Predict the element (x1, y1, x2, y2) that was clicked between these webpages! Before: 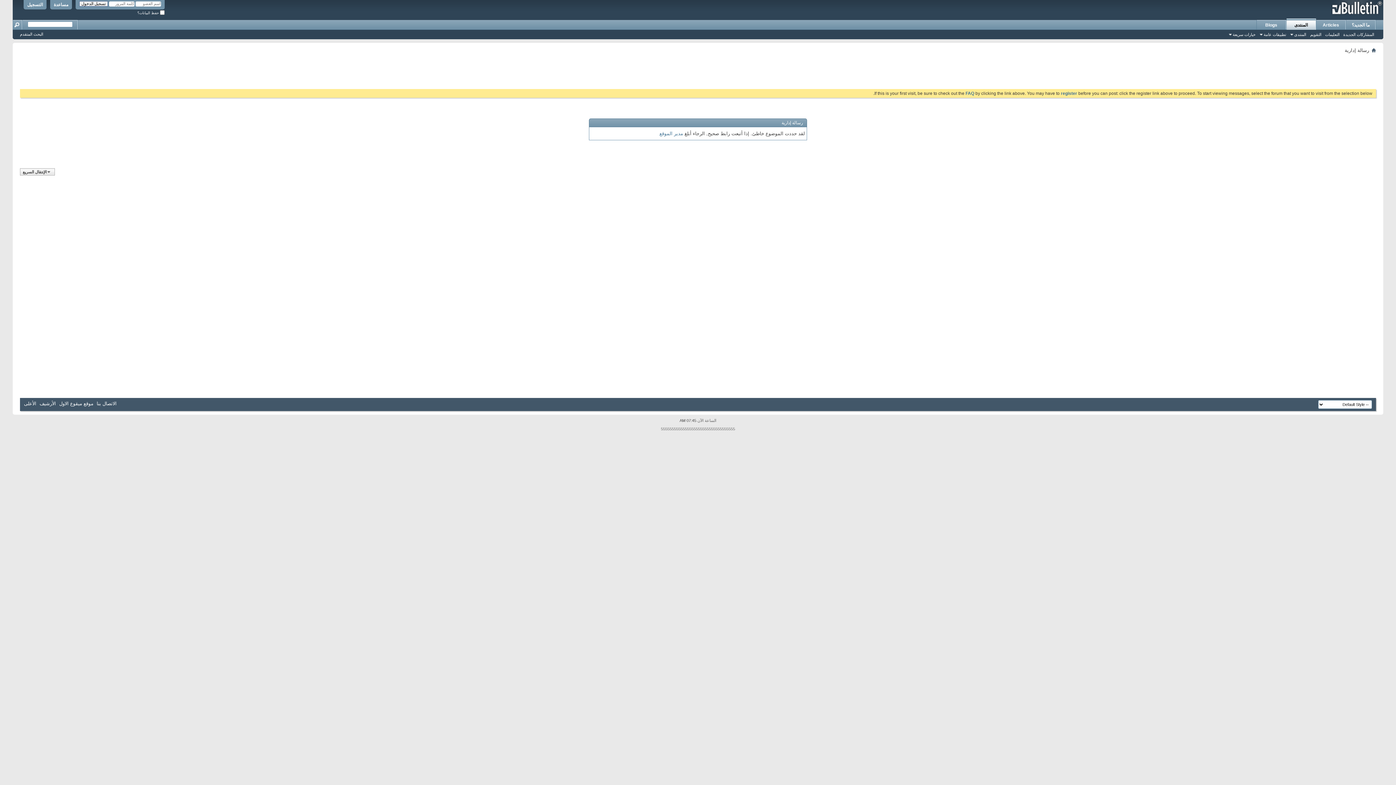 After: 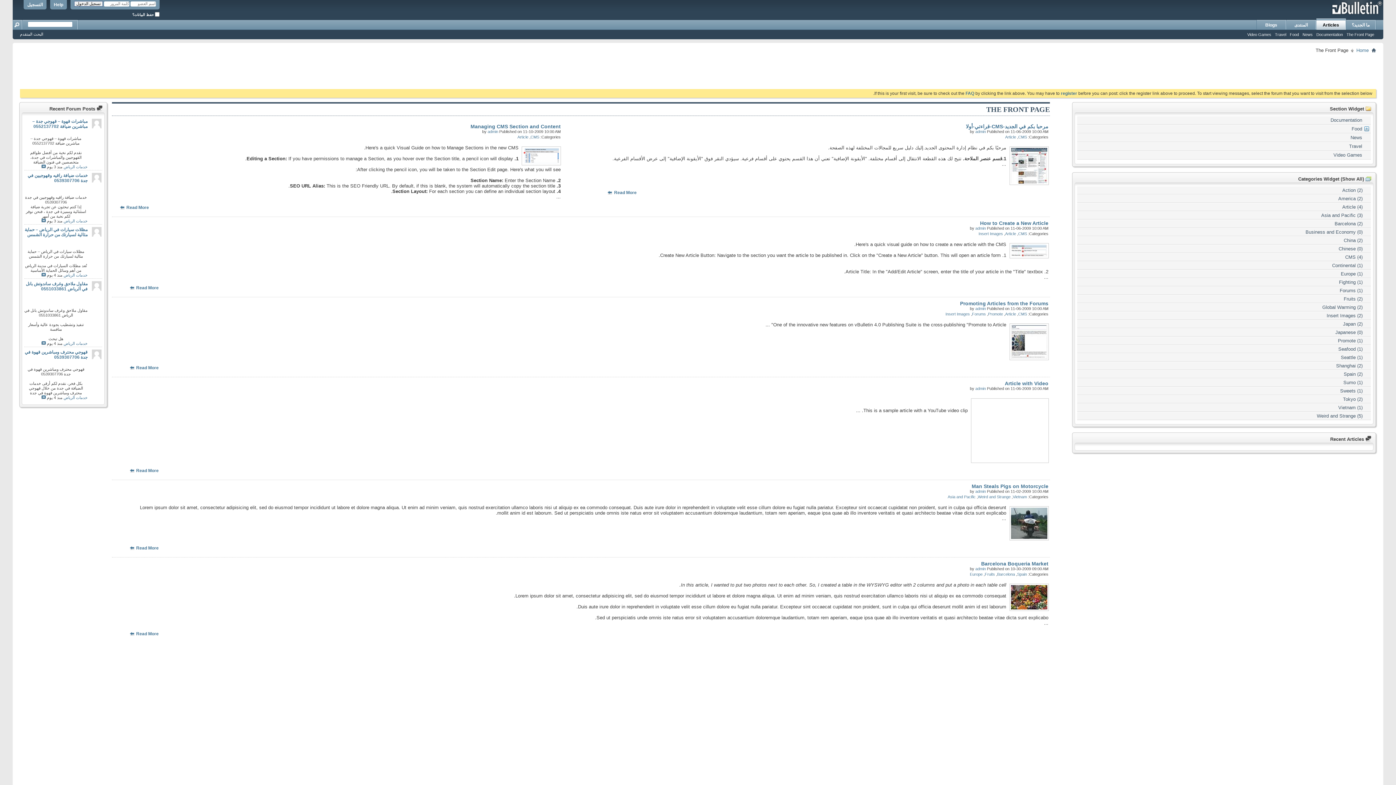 Action: bbox: (1316, 20, 1346, 29) label: Articles